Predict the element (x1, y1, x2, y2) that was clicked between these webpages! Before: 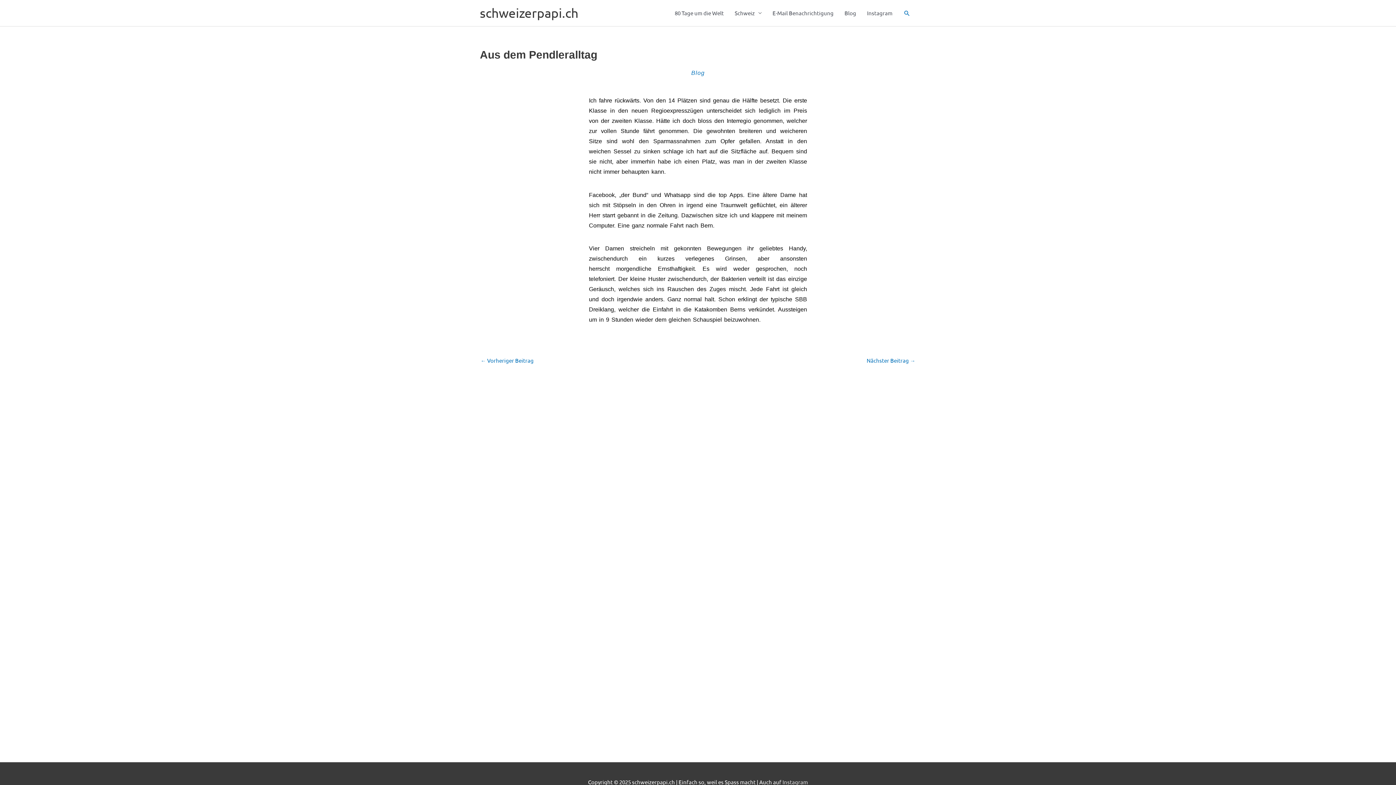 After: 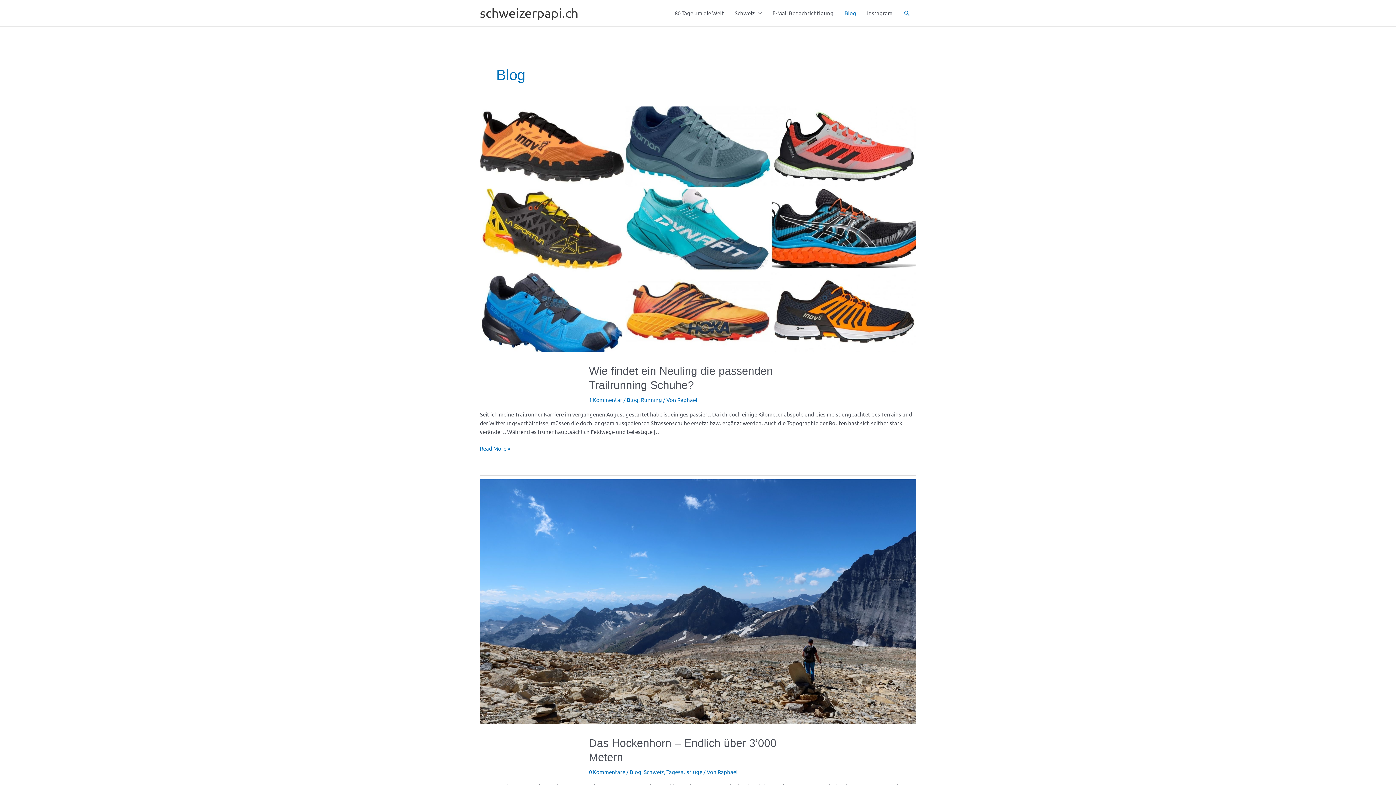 Action: bbox: (691, 69, 704, 76) label: Blog